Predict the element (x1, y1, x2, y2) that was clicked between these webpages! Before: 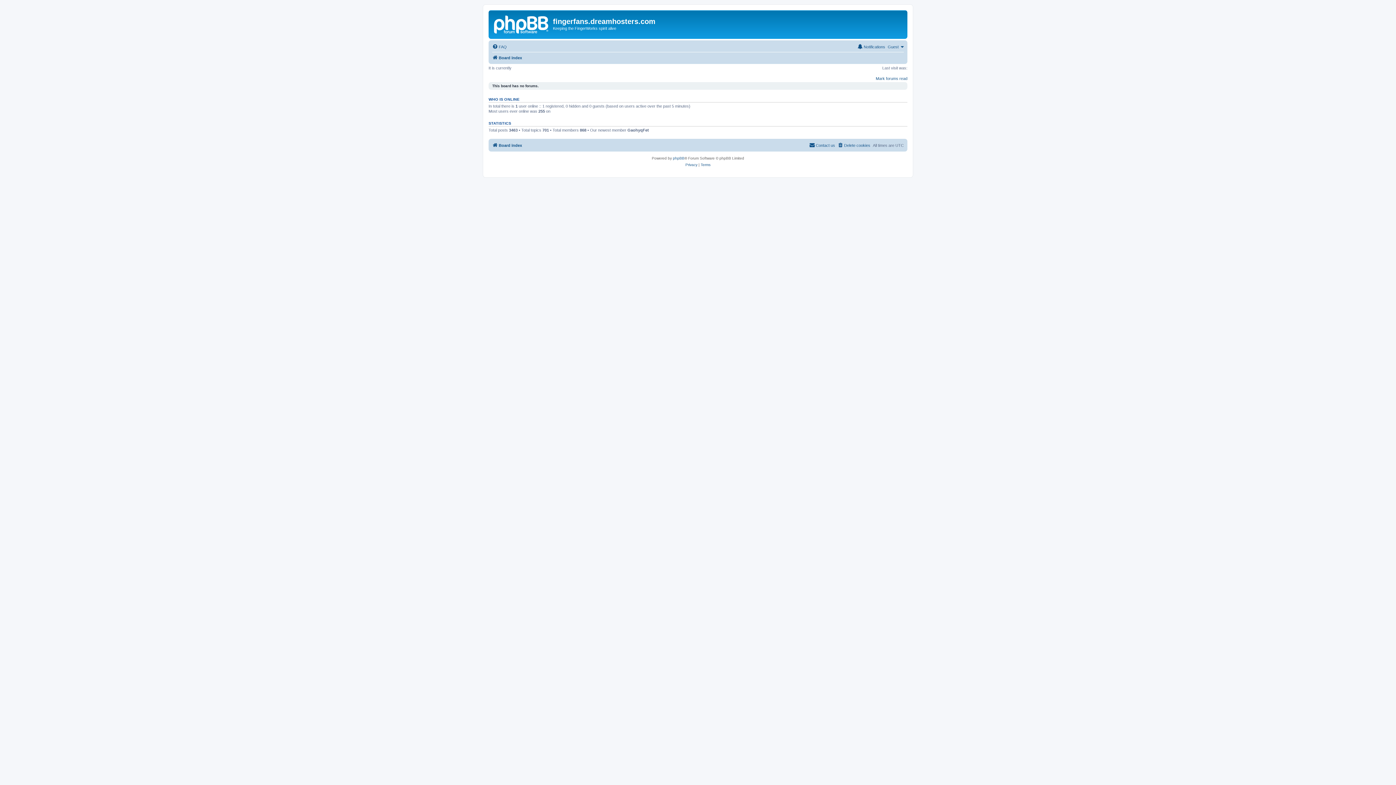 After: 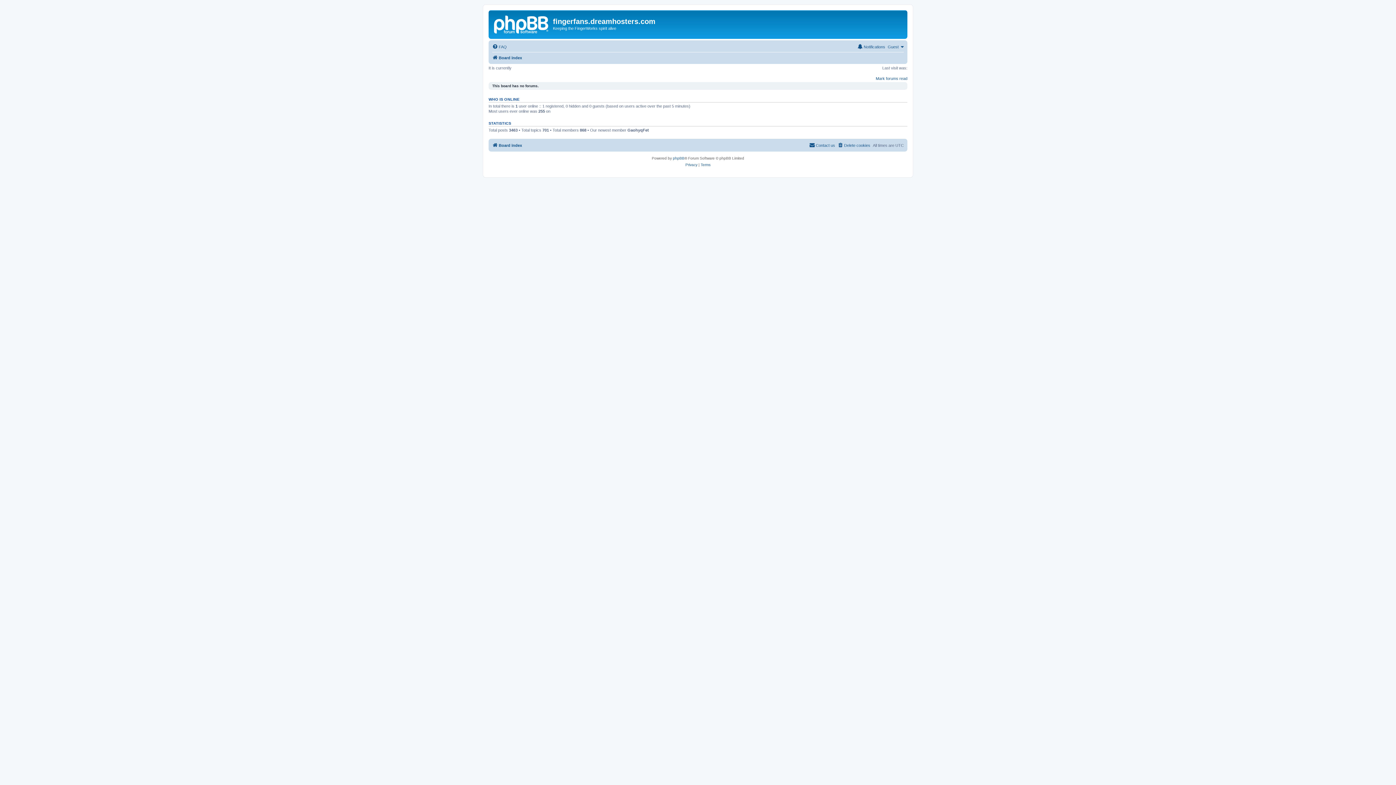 Action: bbox: (492, 140, 522, 149) label: Board index